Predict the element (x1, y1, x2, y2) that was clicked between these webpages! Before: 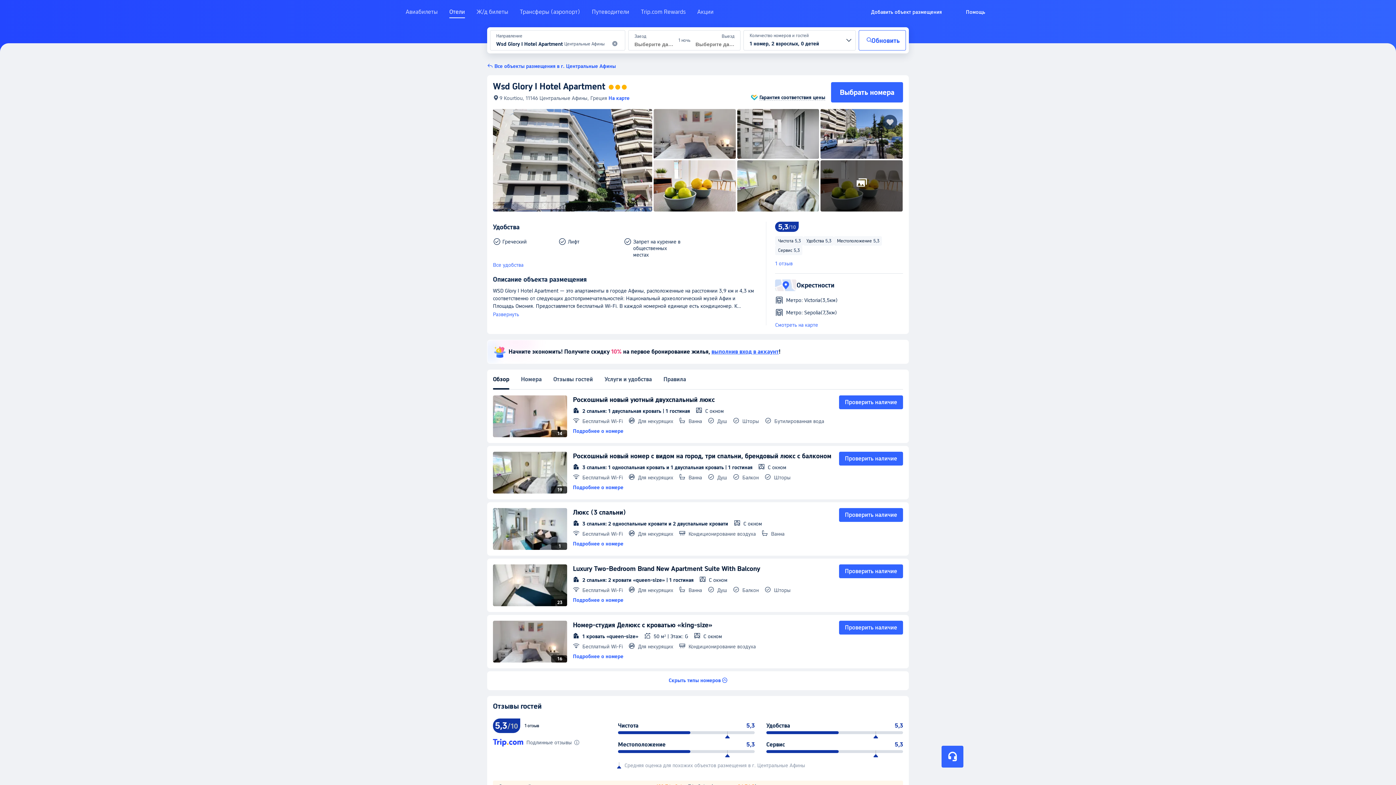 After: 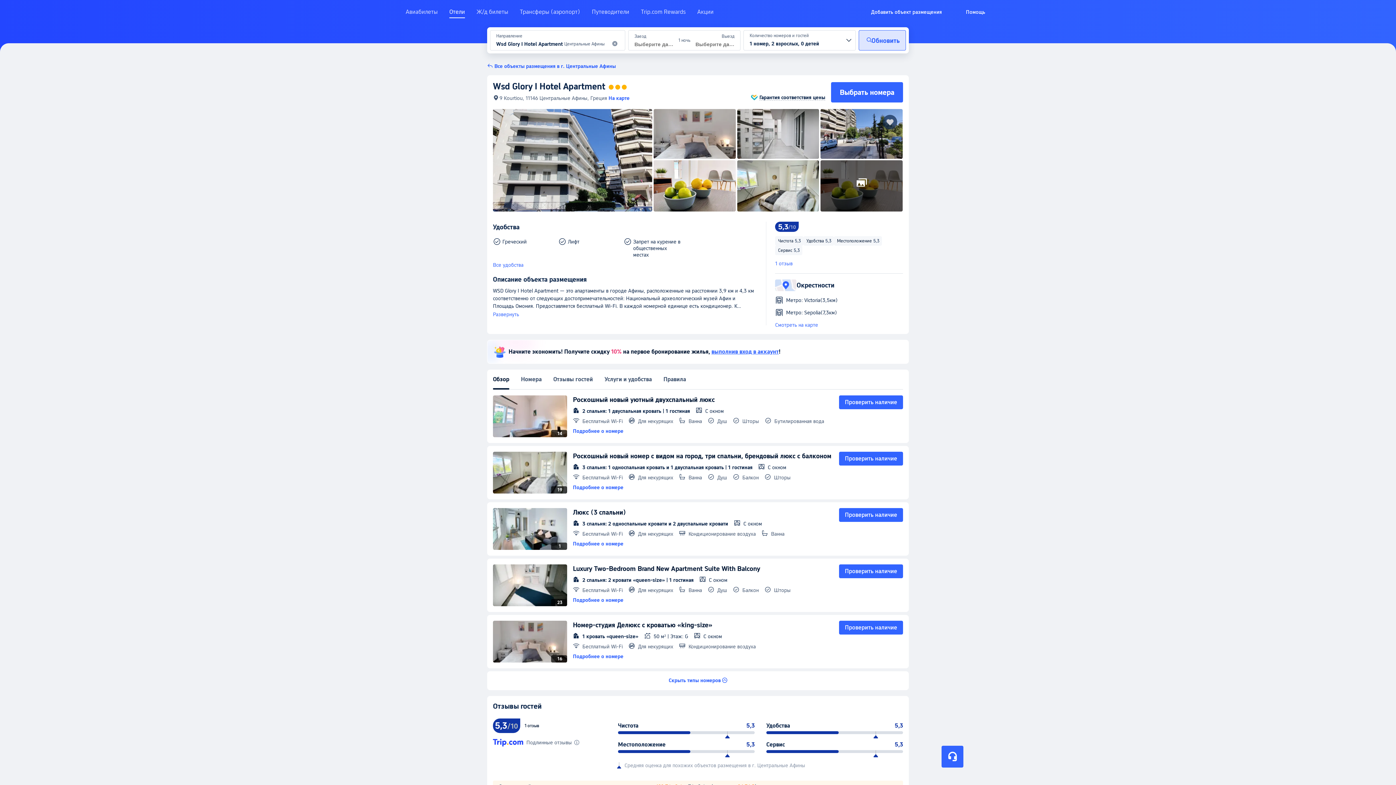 Action: bbox: (858, 30, 906, 50) label: Обновить